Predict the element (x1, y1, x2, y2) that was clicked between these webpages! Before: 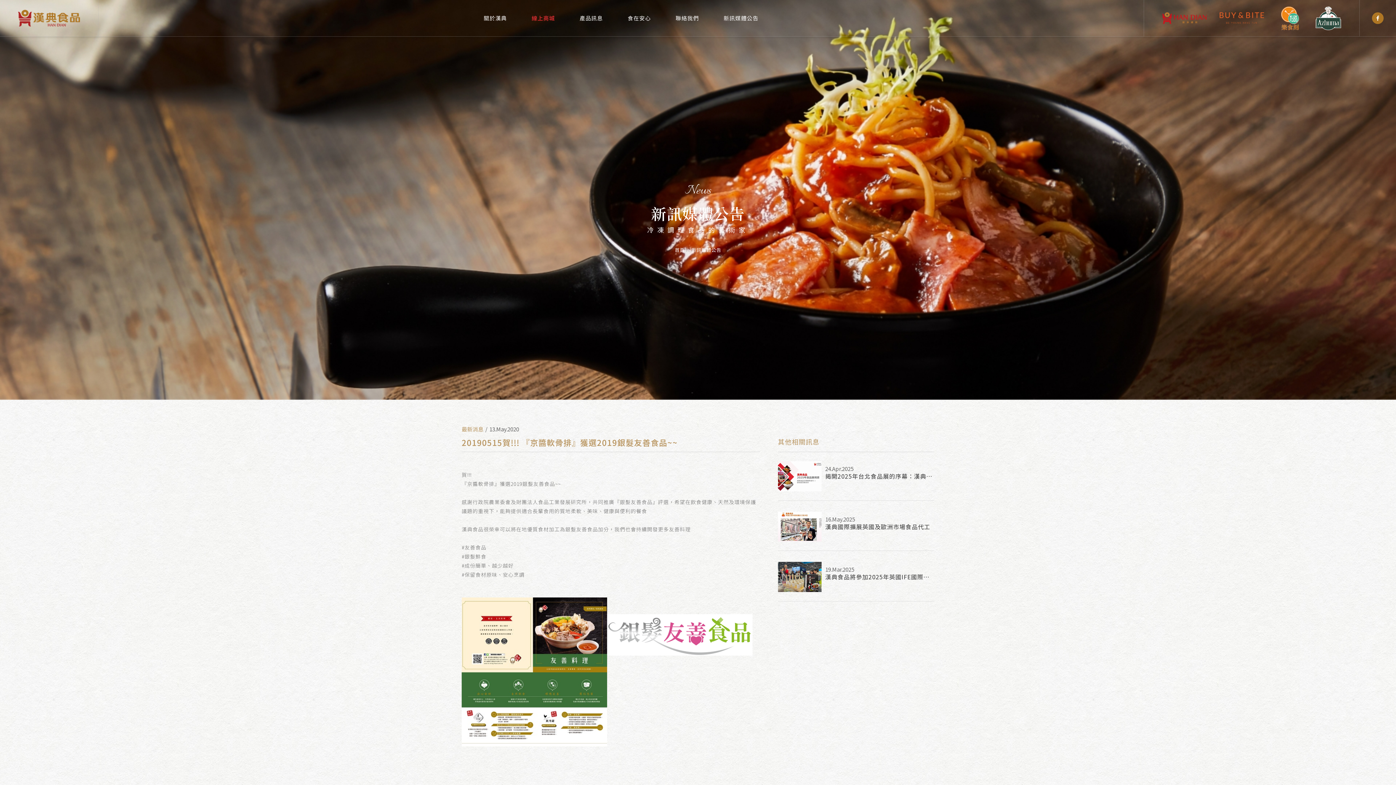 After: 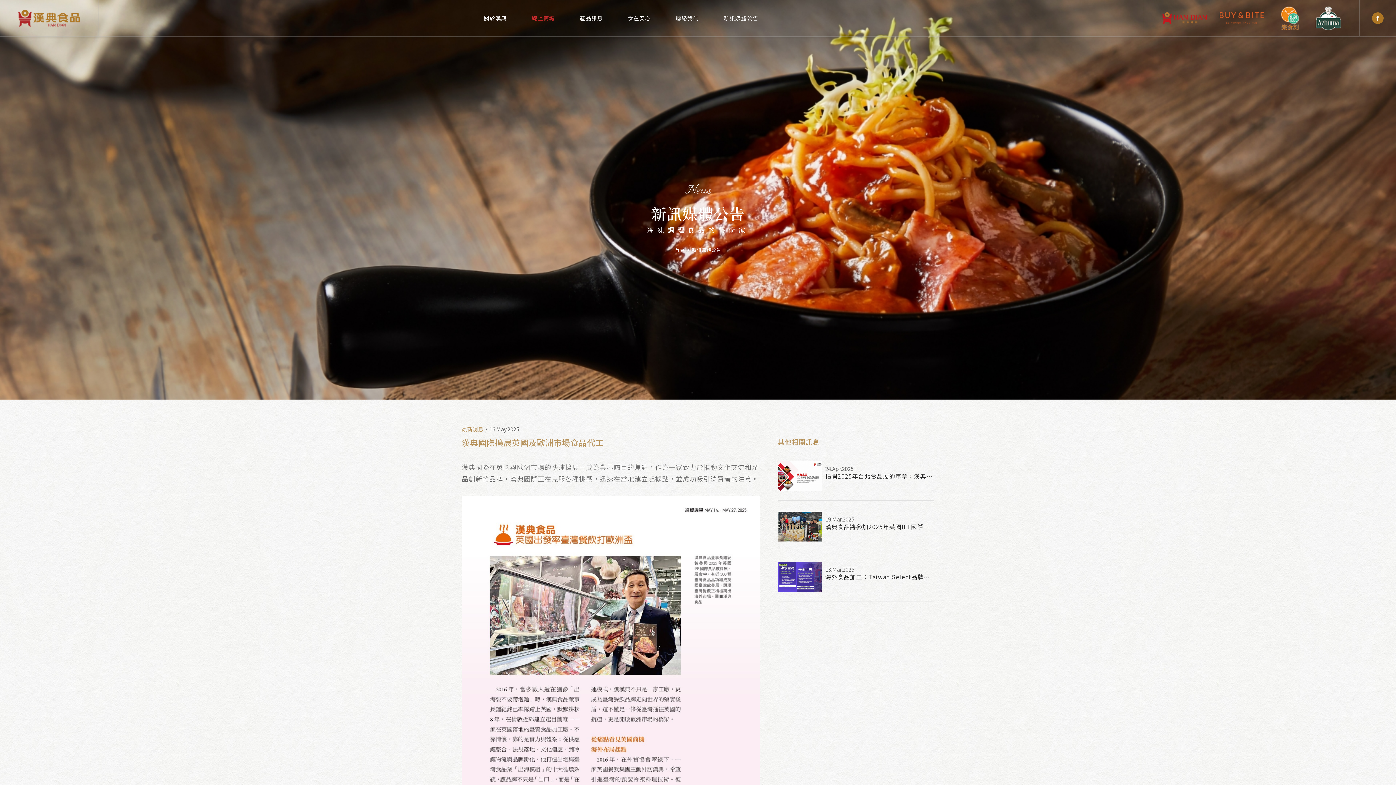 Action: bbox: (778, 511, 821, 541)